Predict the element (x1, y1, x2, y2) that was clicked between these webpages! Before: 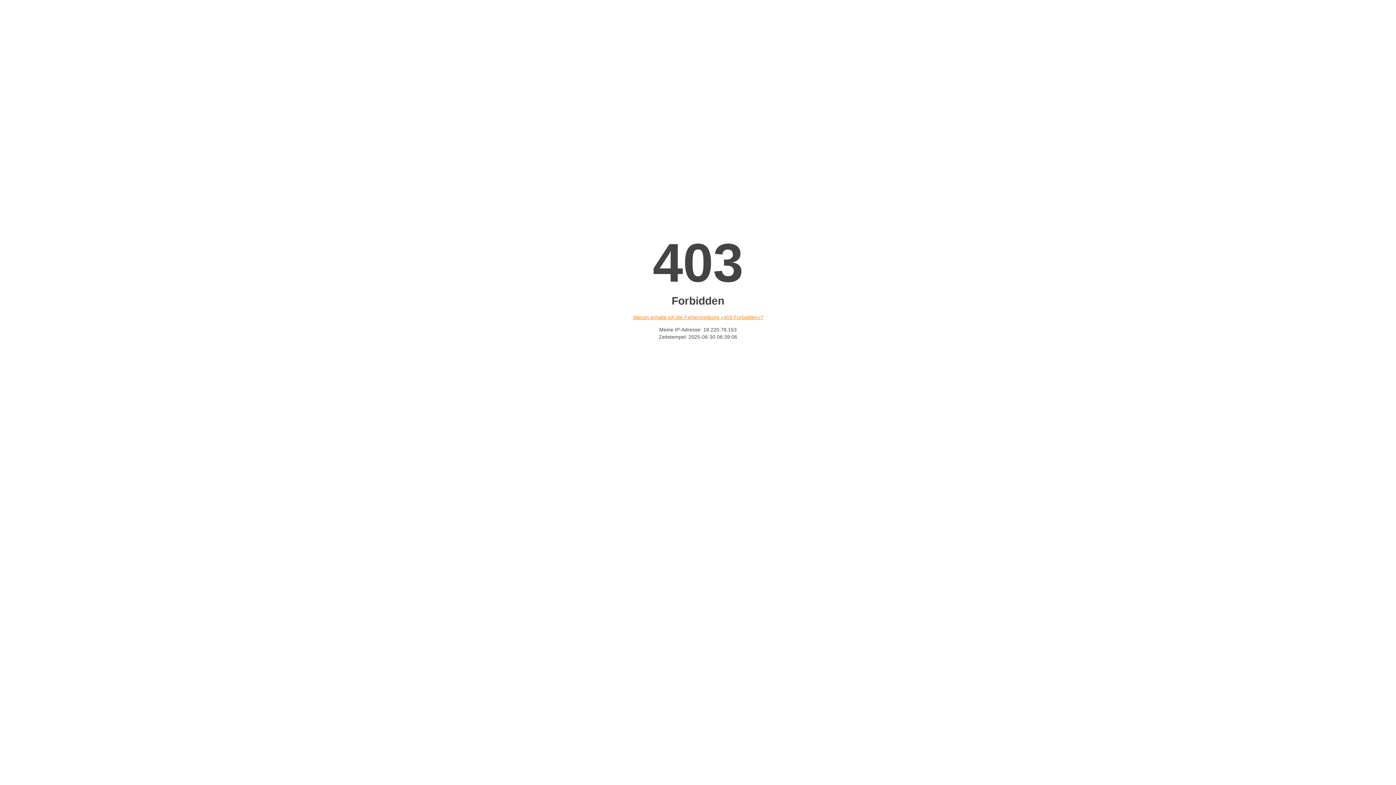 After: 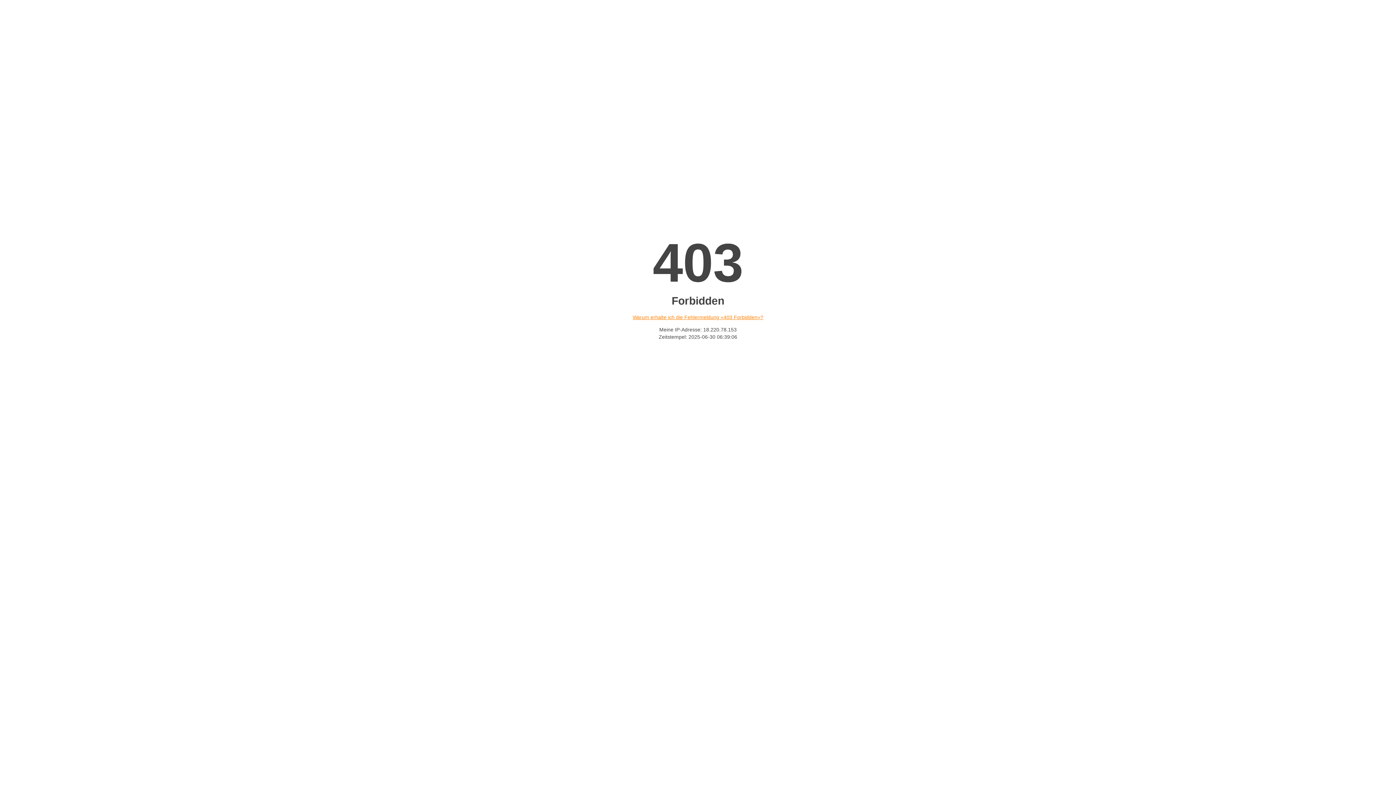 Action: bbox: (632, 314, 763, 320) label: Warum erhalte ich die Fehlermeldung «403 Forbidden»?